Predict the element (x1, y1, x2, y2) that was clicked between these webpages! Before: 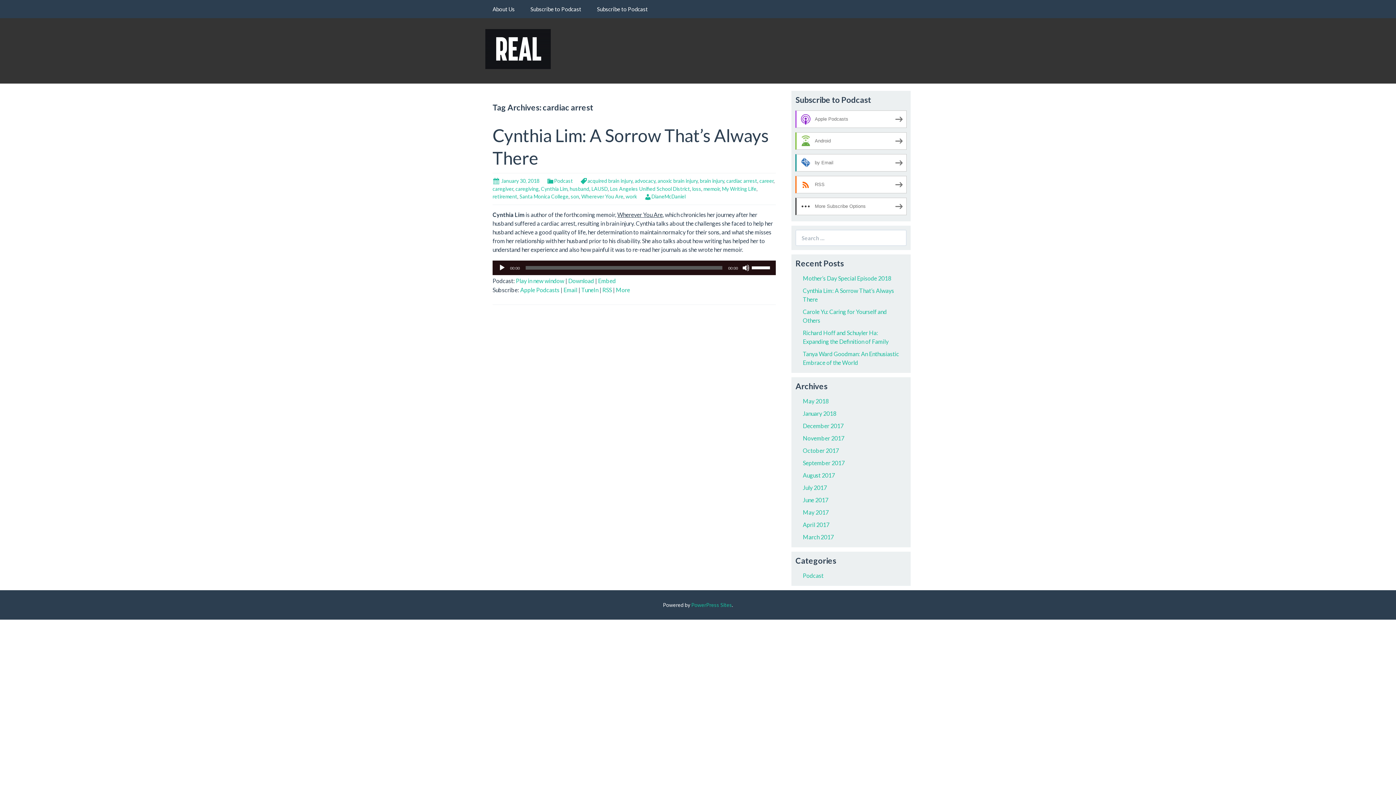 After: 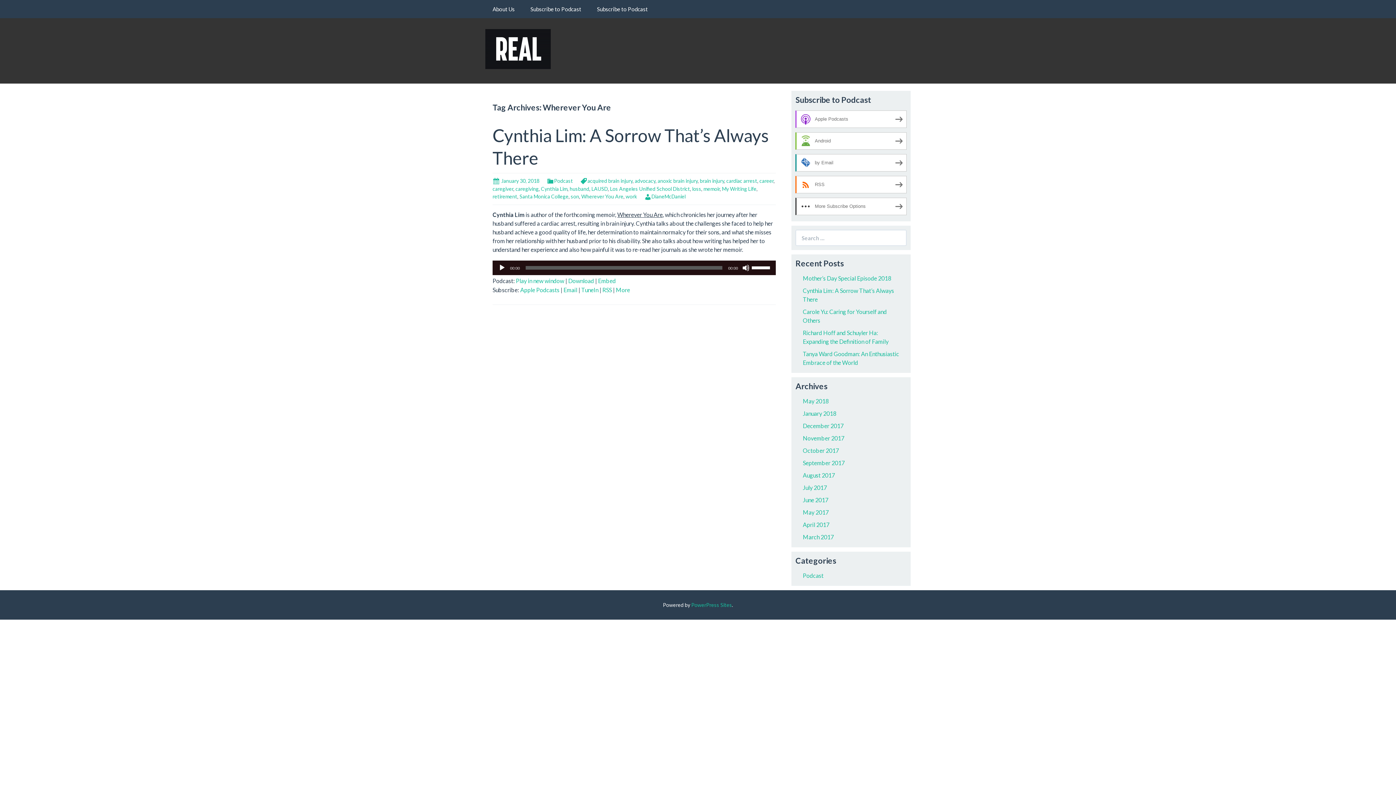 Action: label: Wherever You Are bbox: (581, 193, 623, 199)